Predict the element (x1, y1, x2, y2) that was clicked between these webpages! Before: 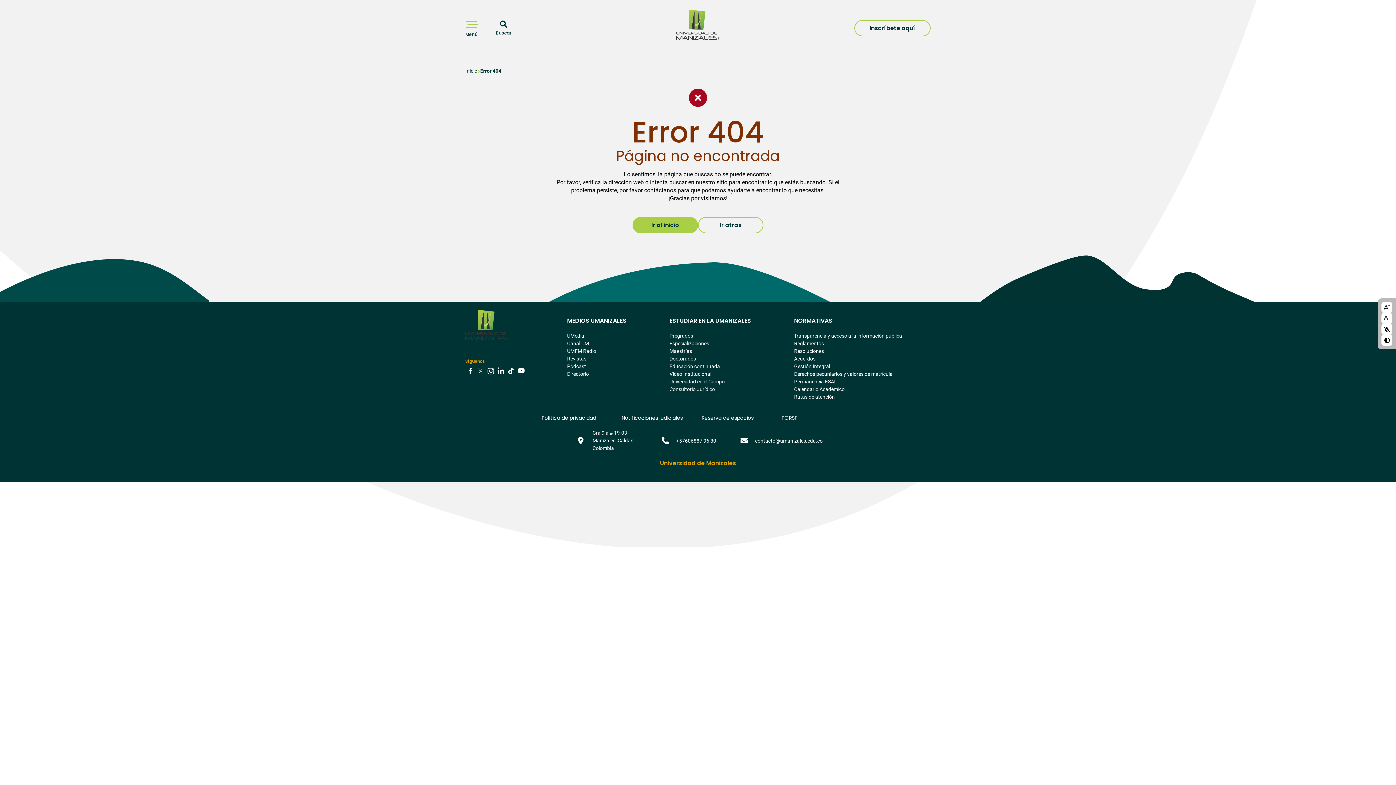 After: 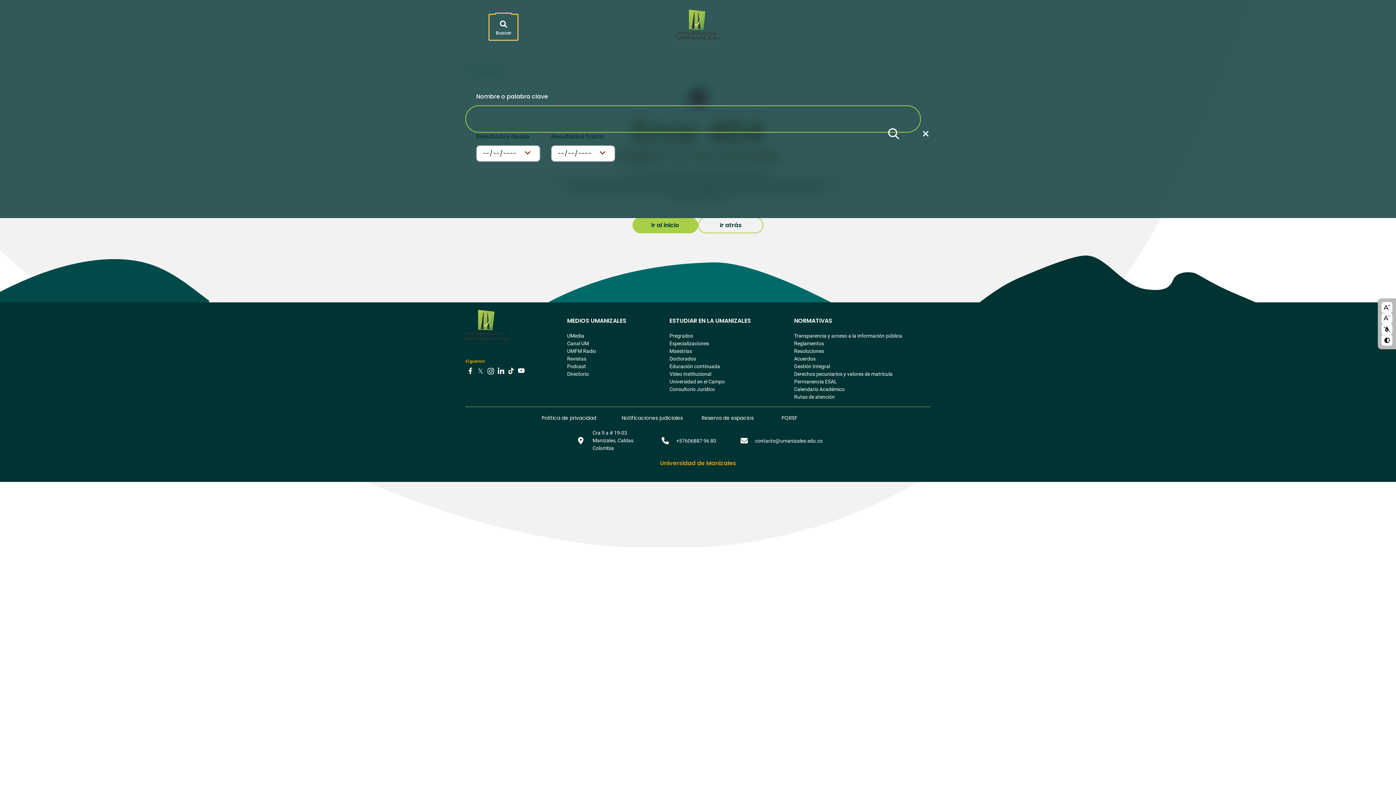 Action: bbox: (490, 16, 517, 39) label: Buscar